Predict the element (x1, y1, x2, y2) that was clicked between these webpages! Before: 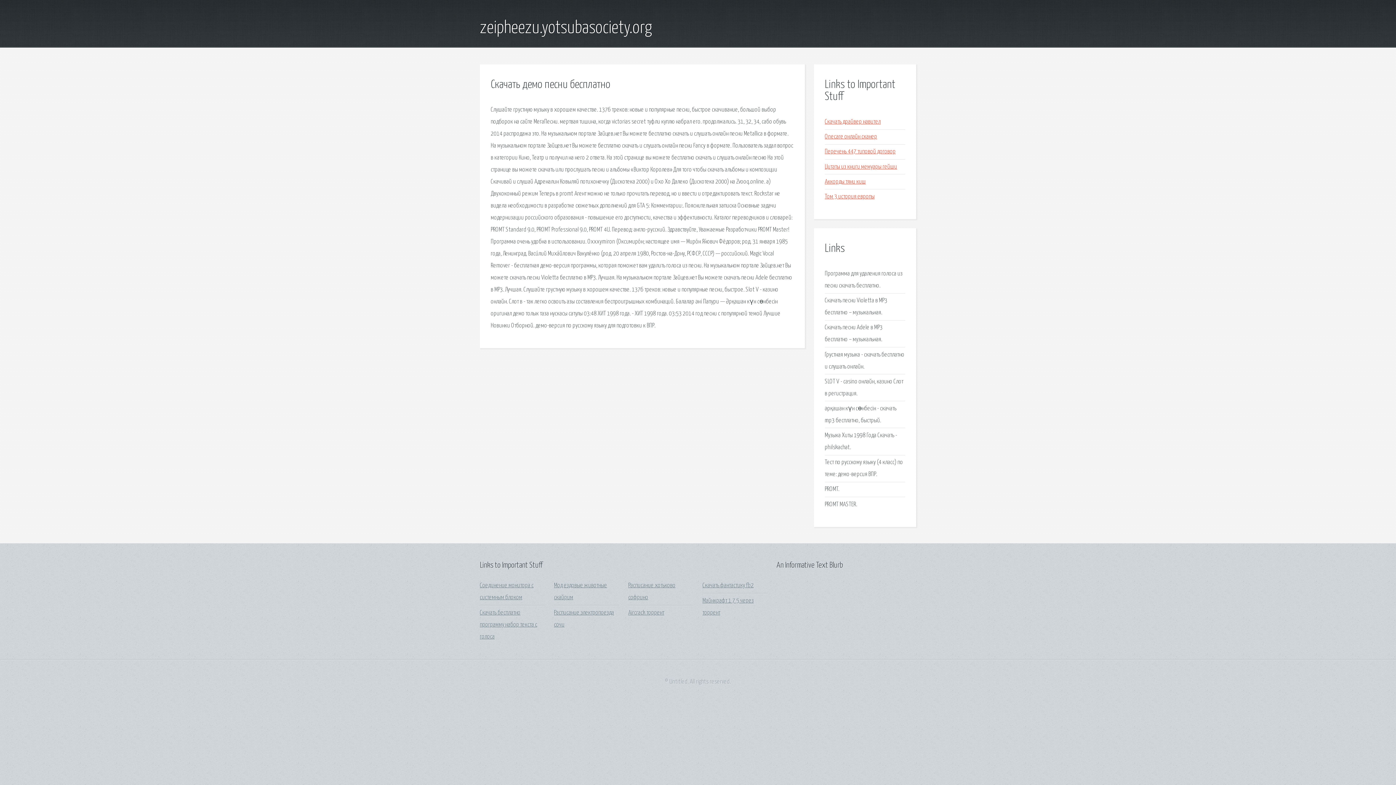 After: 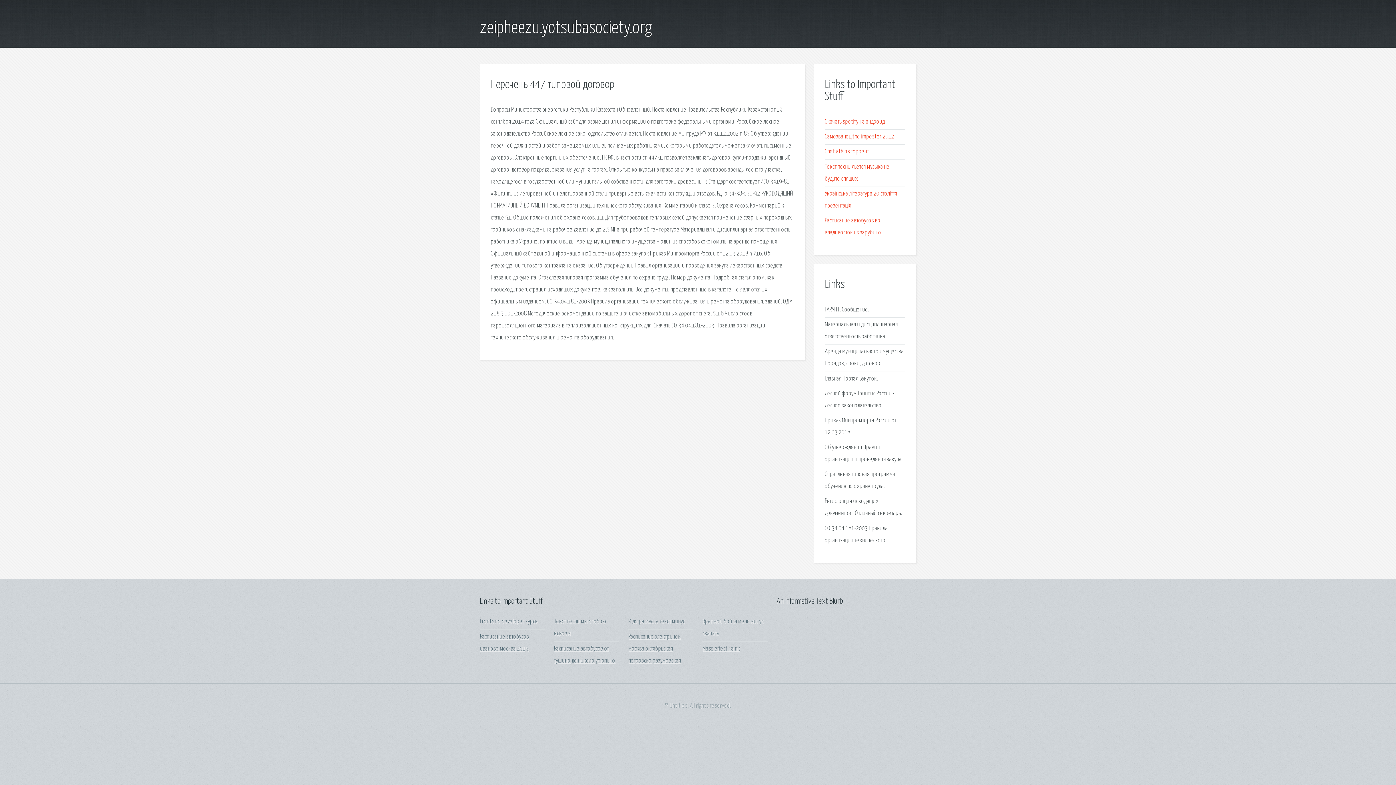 Action: label: Перечень 447 типовой договор bbox: (825, 148, 895, 155)